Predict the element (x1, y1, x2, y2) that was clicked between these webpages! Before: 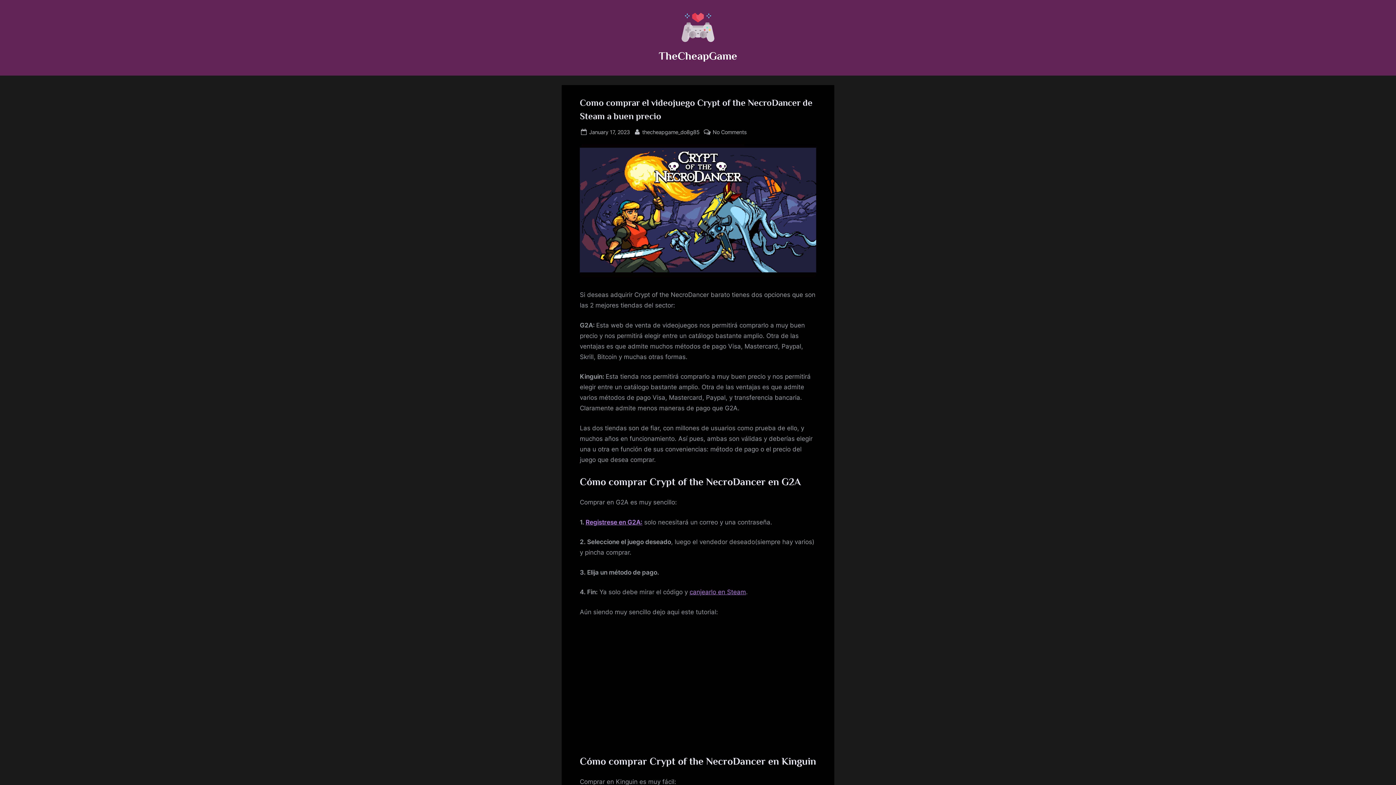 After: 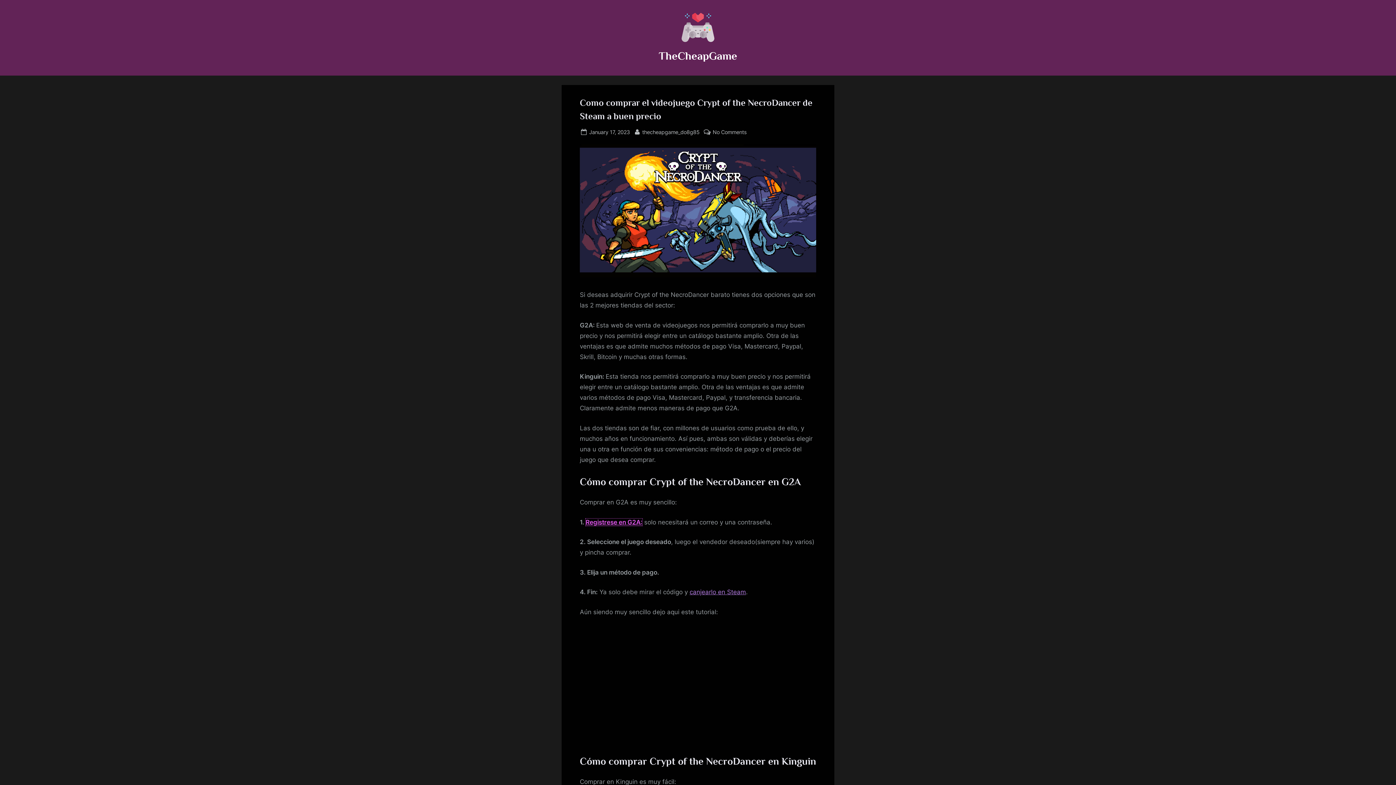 Action: label: Registrese en G2A: bbox: (585, 518, 642, 526)